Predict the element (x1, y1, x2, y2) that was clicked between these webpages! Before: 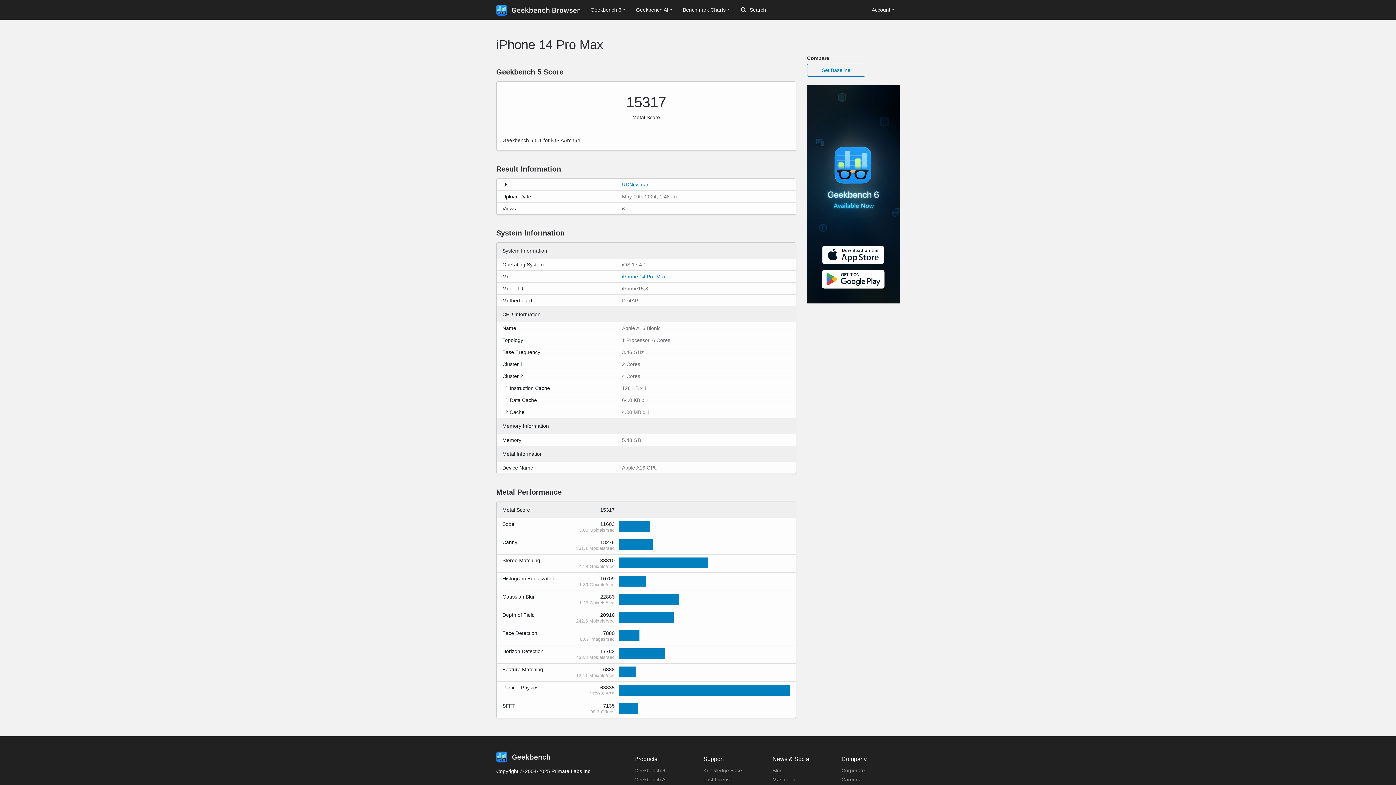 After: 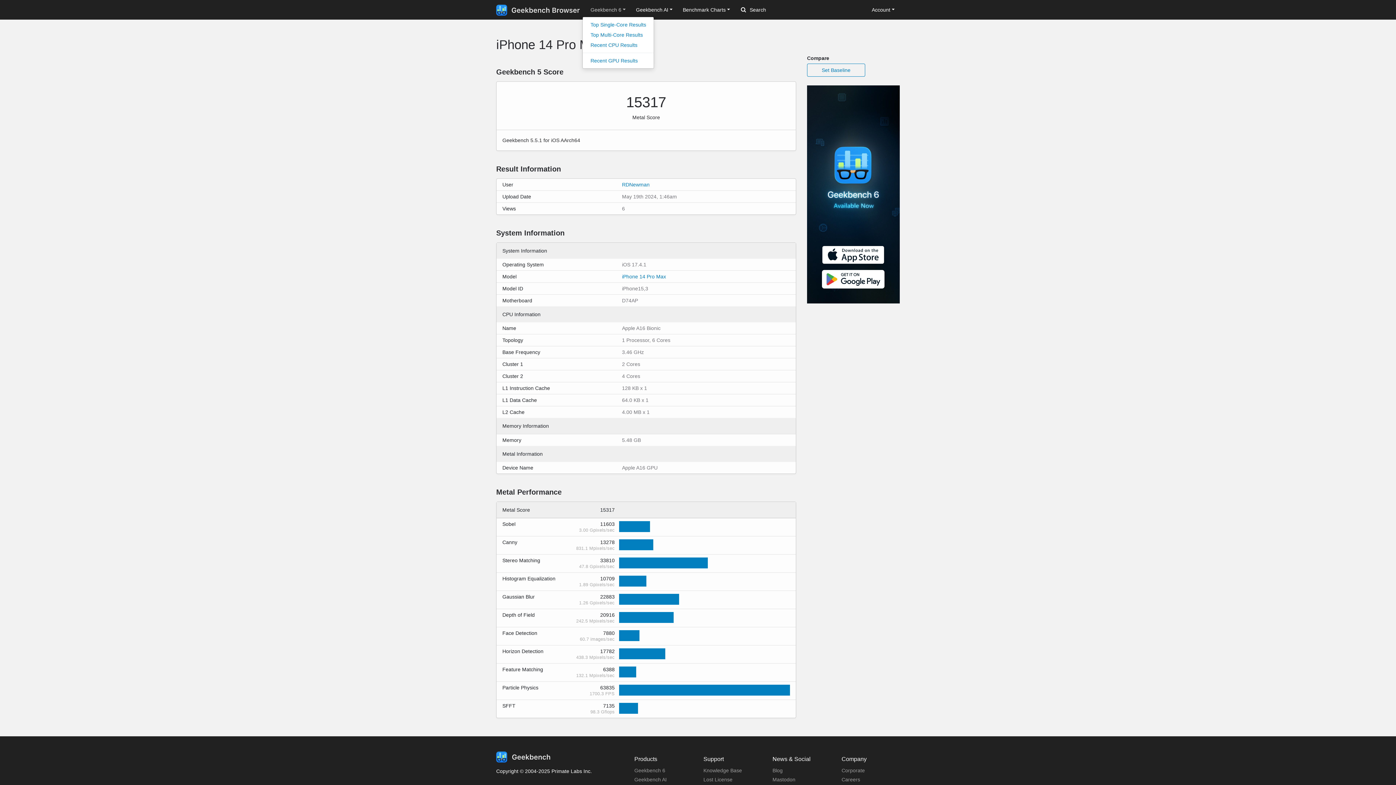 Action: bbox: (585, 3, 631, 16) label: Geekbench 6